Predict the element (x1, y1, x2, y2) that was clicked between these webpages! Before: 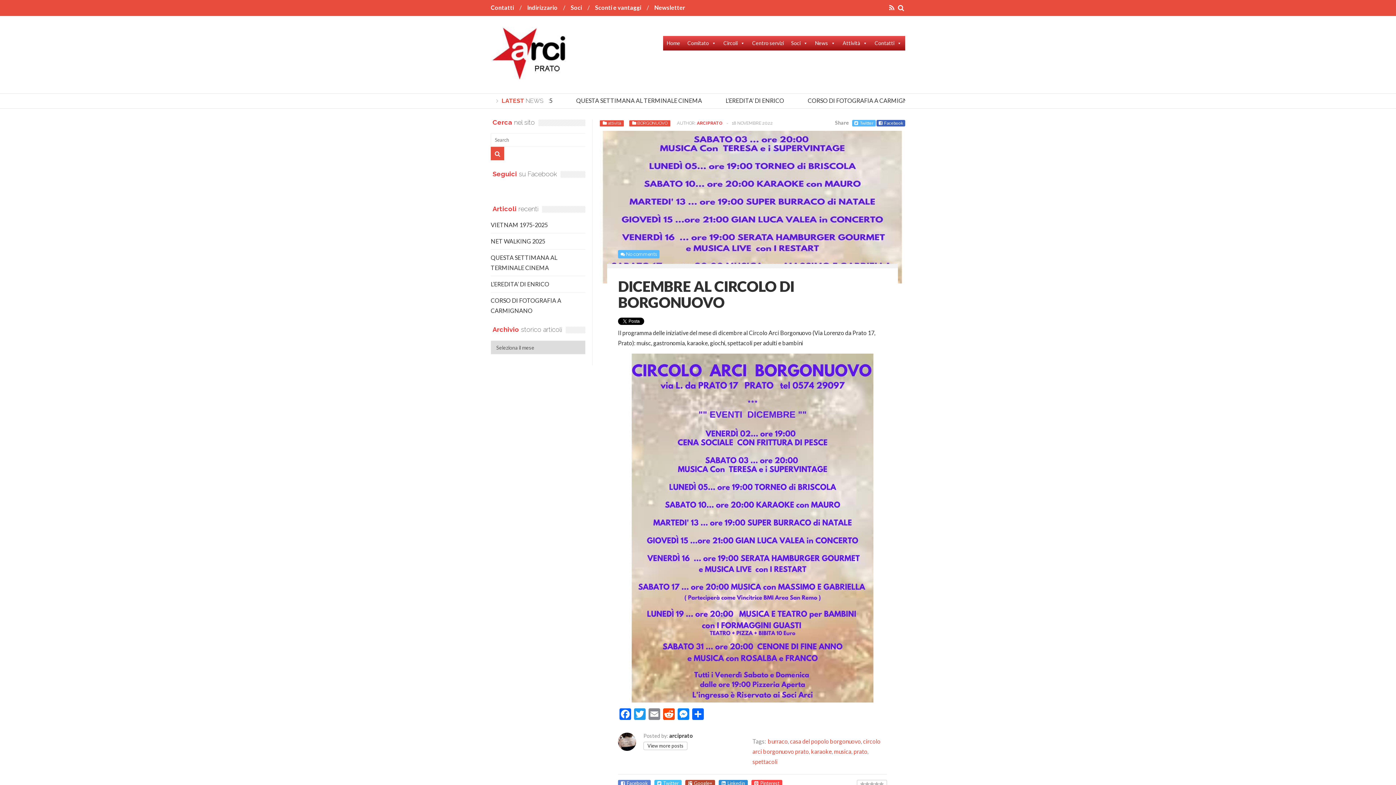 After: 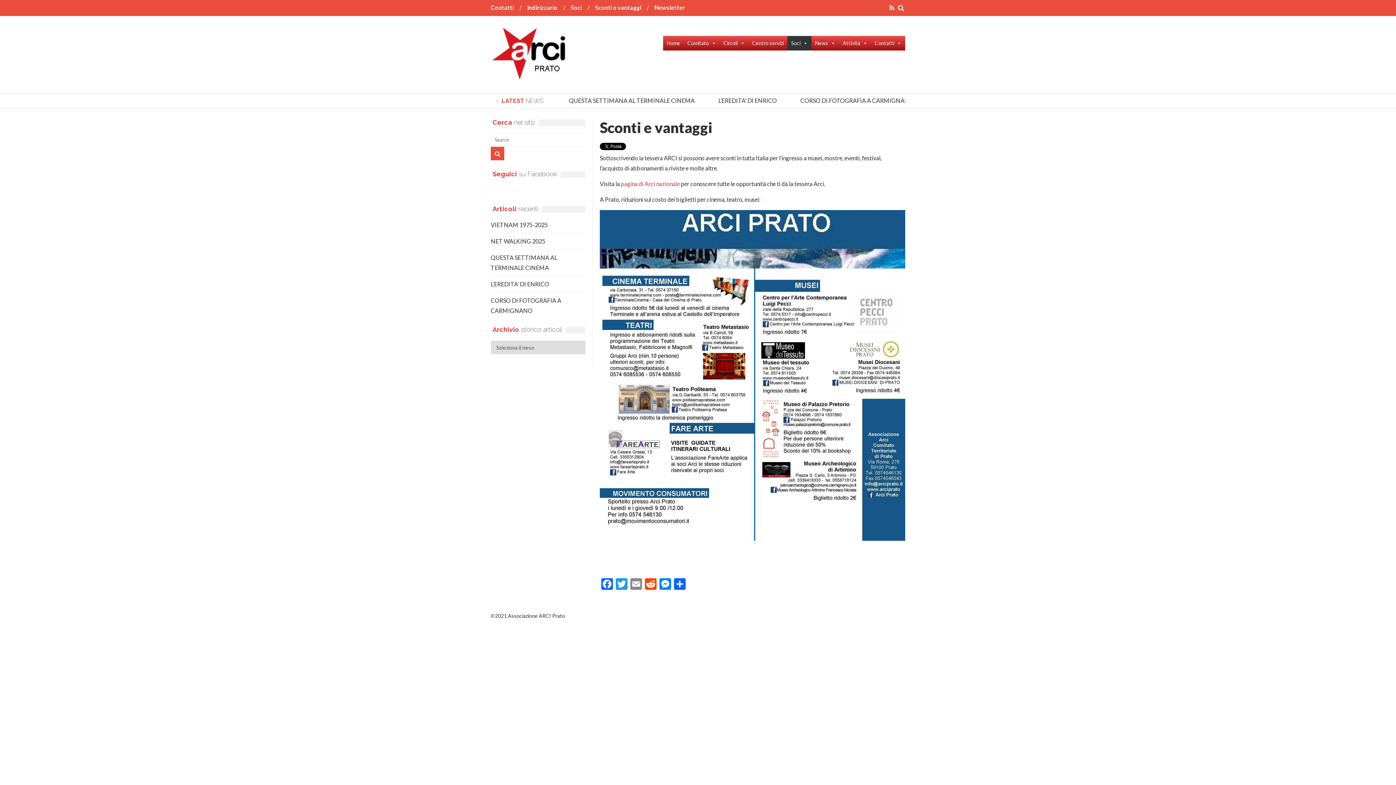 Action: label: Sconti e vantaggi bbox: (595, 4, 641, 10)